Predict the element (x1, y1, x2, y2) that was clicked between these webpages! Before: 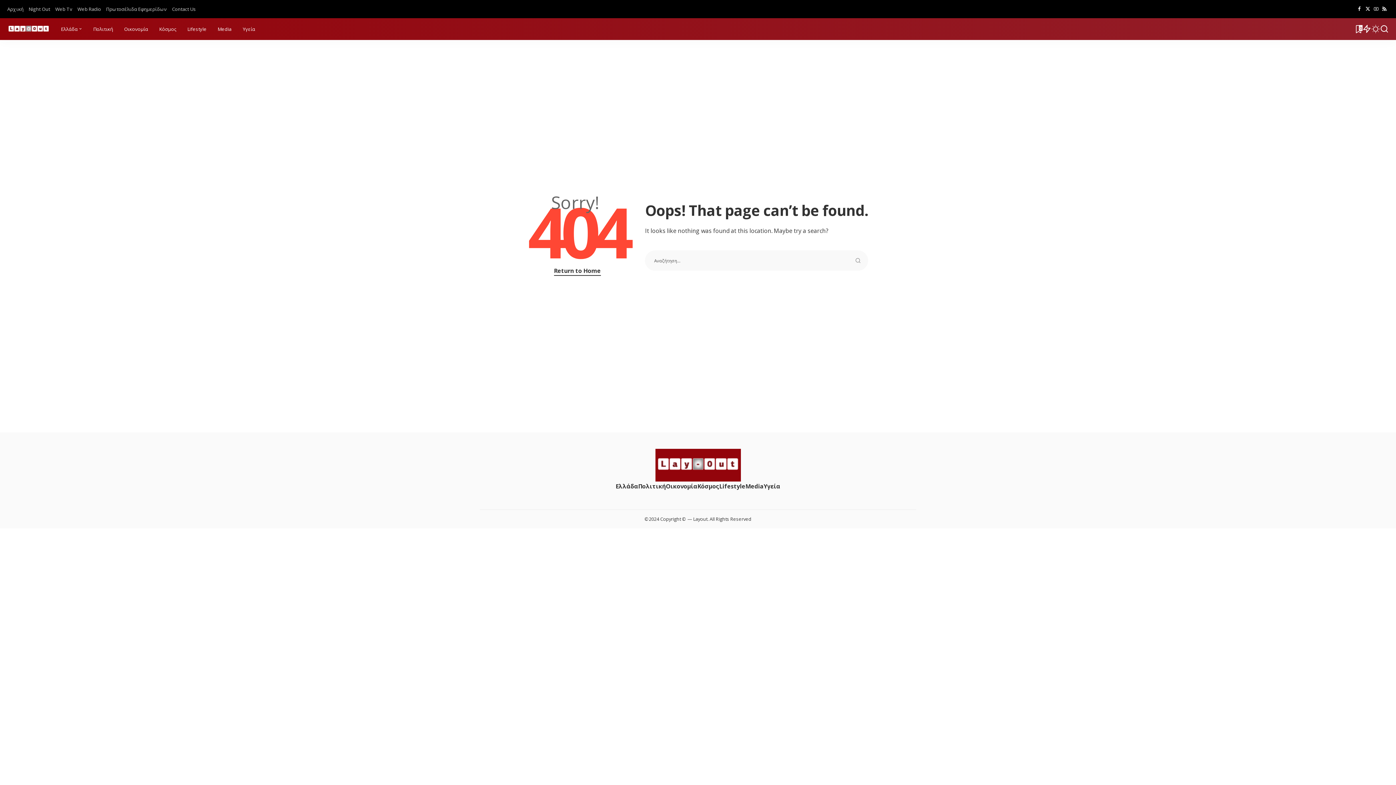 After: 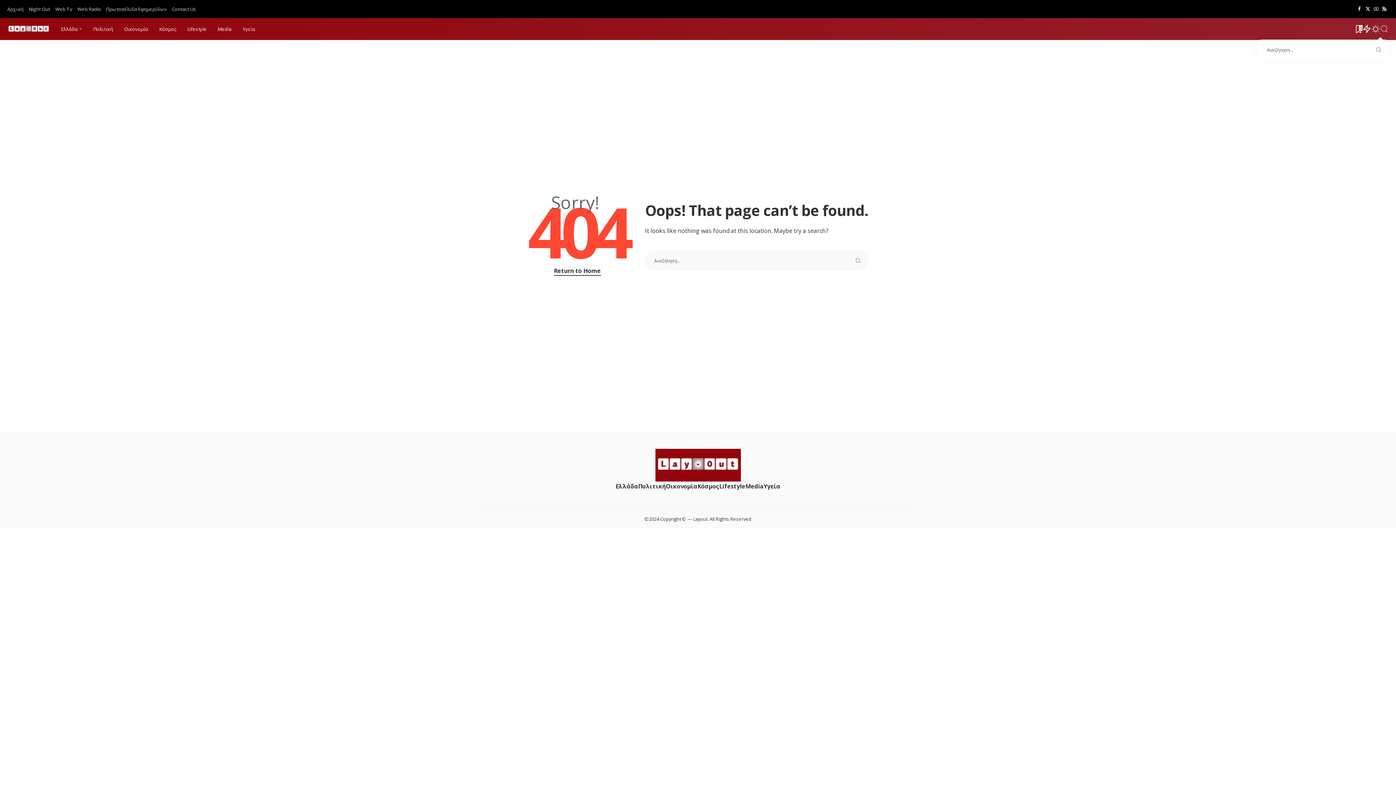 Action: label: Search bbox: (1380, 18, 1389, 40)